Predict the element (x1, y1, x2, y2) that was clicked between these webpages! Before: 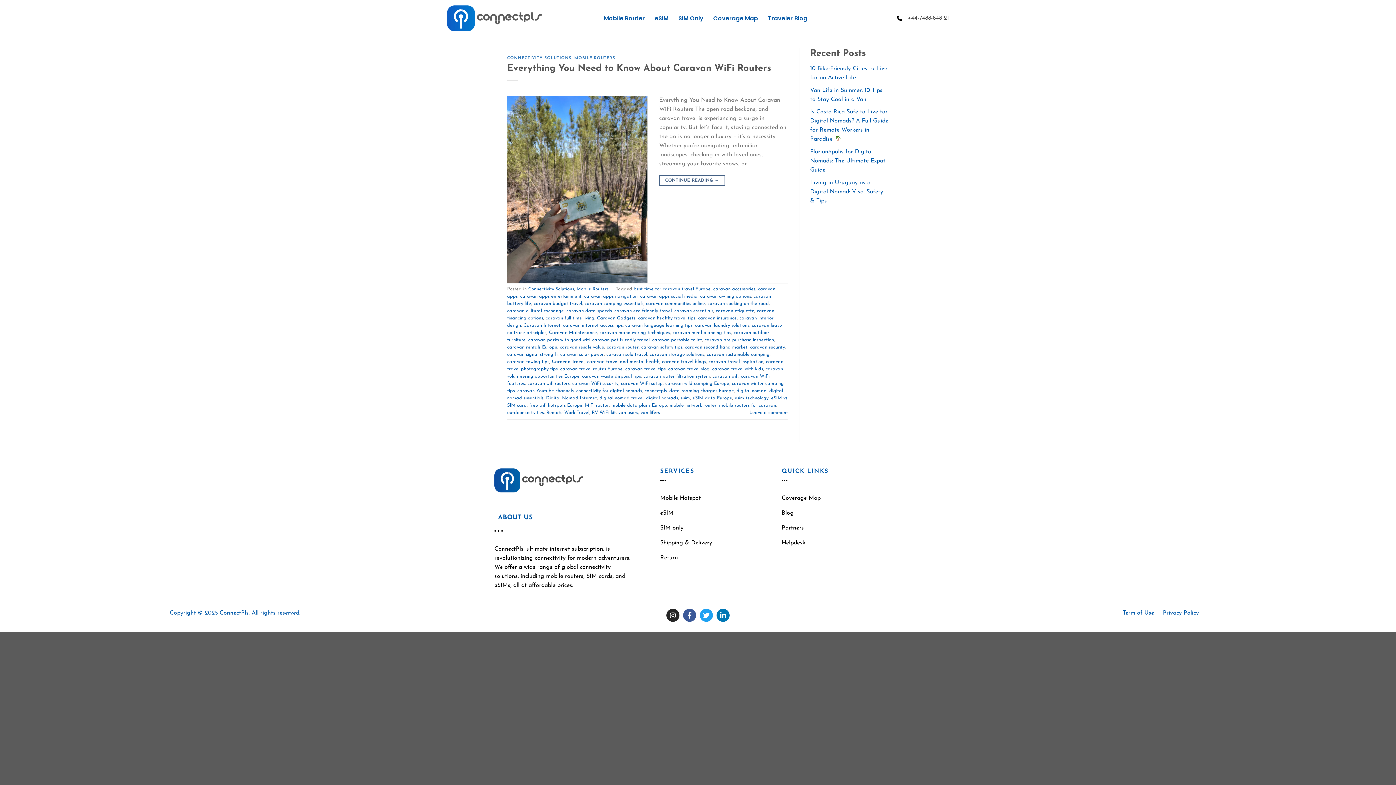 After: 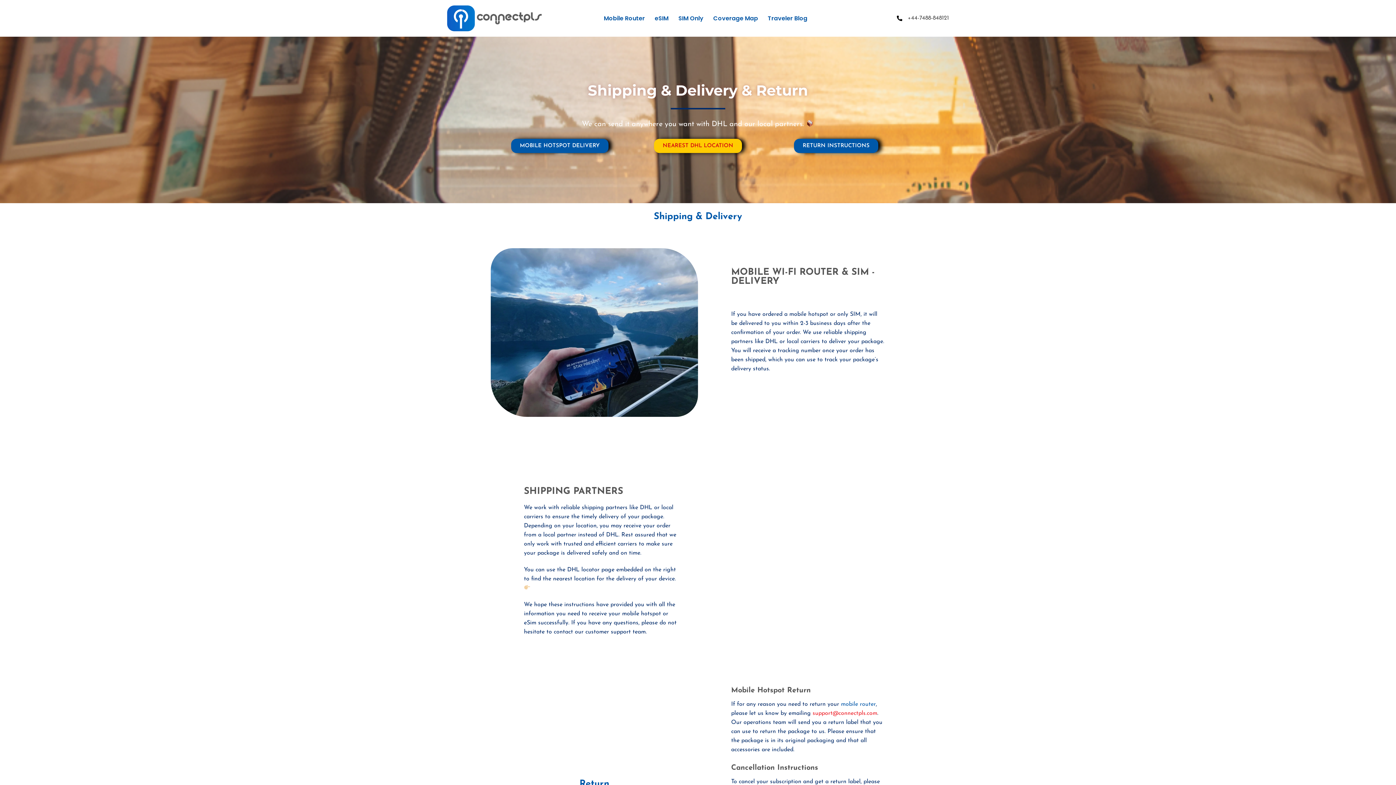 Action: label: Shipping & Delivery bbox: (660, 538, 773, 548)